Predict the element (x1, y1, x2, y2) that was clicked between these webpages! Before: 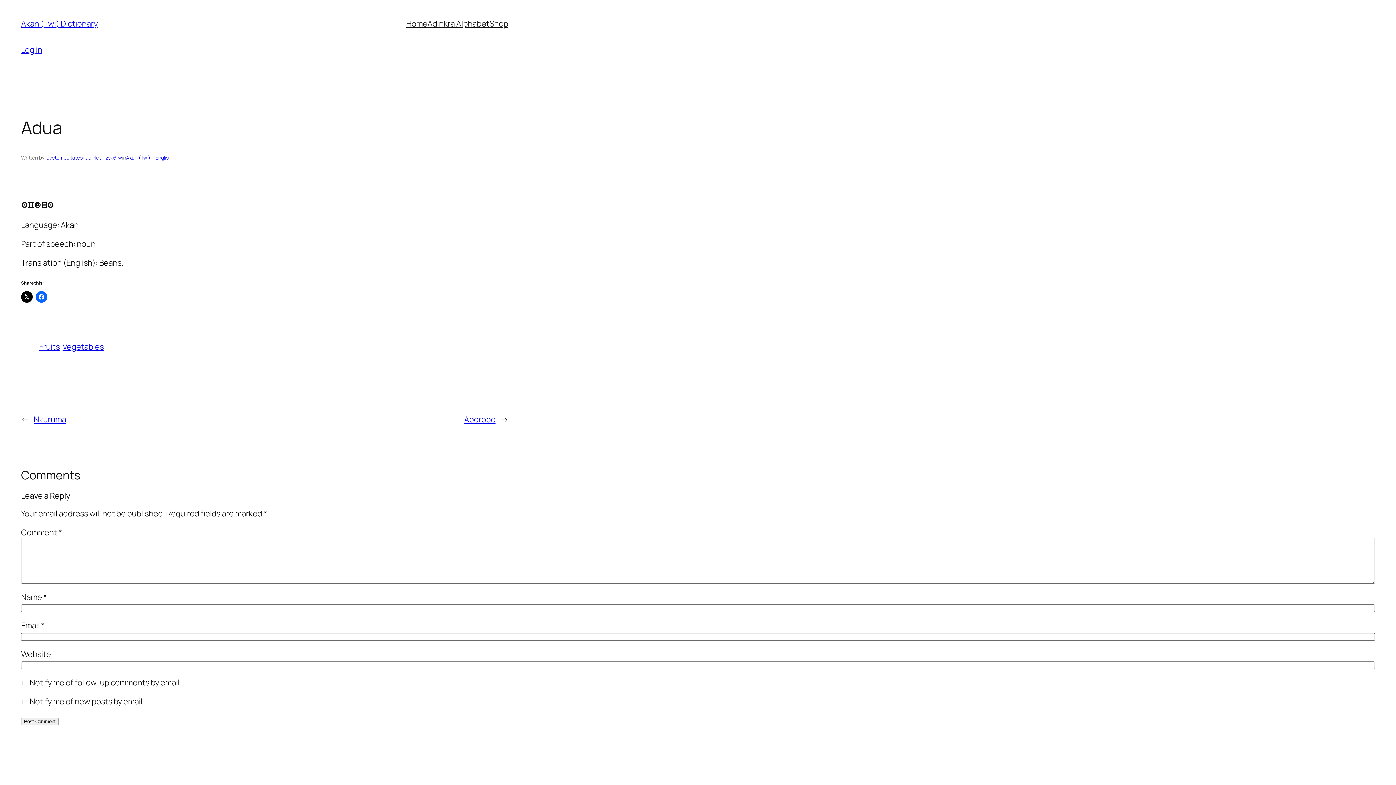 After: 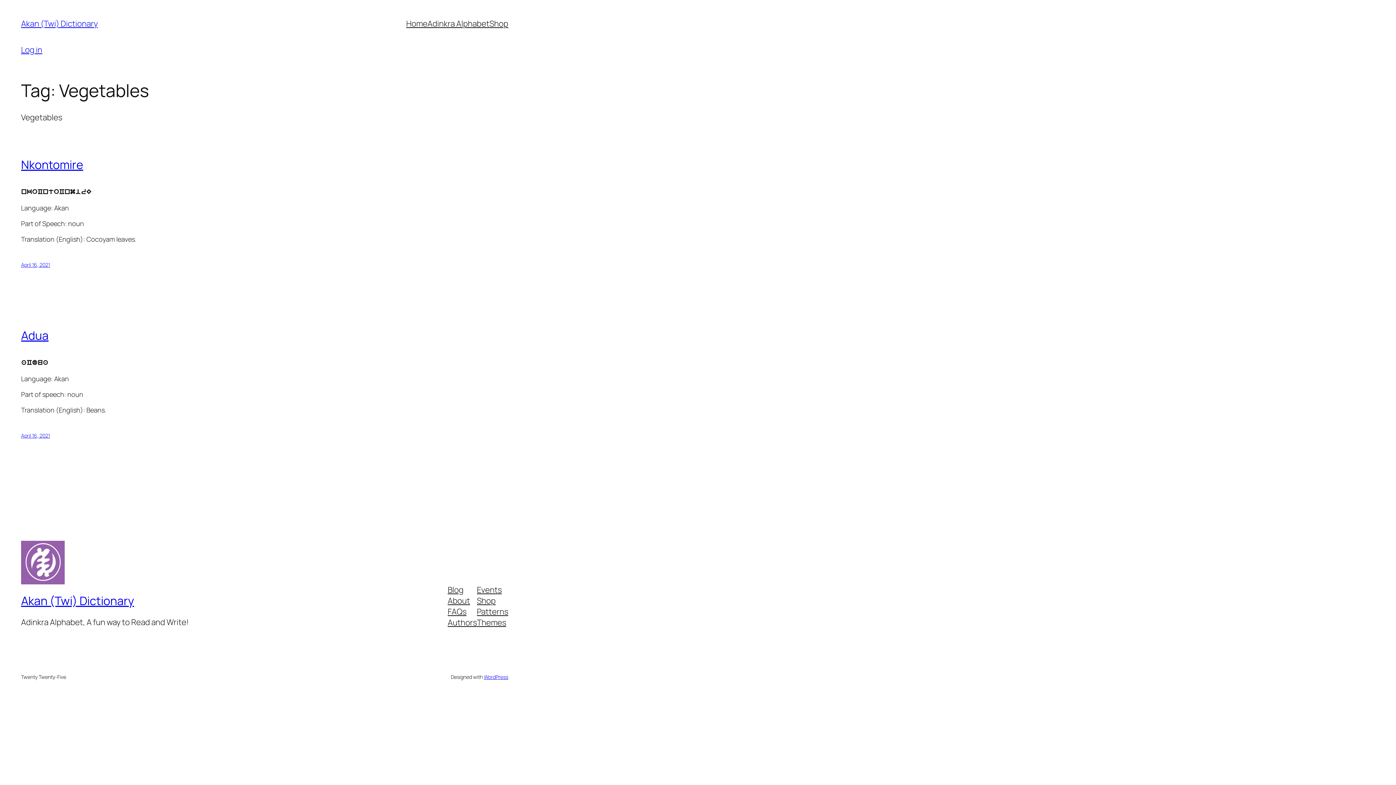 Action: bbox: (62, 341, 103, 352) label: Vegetables